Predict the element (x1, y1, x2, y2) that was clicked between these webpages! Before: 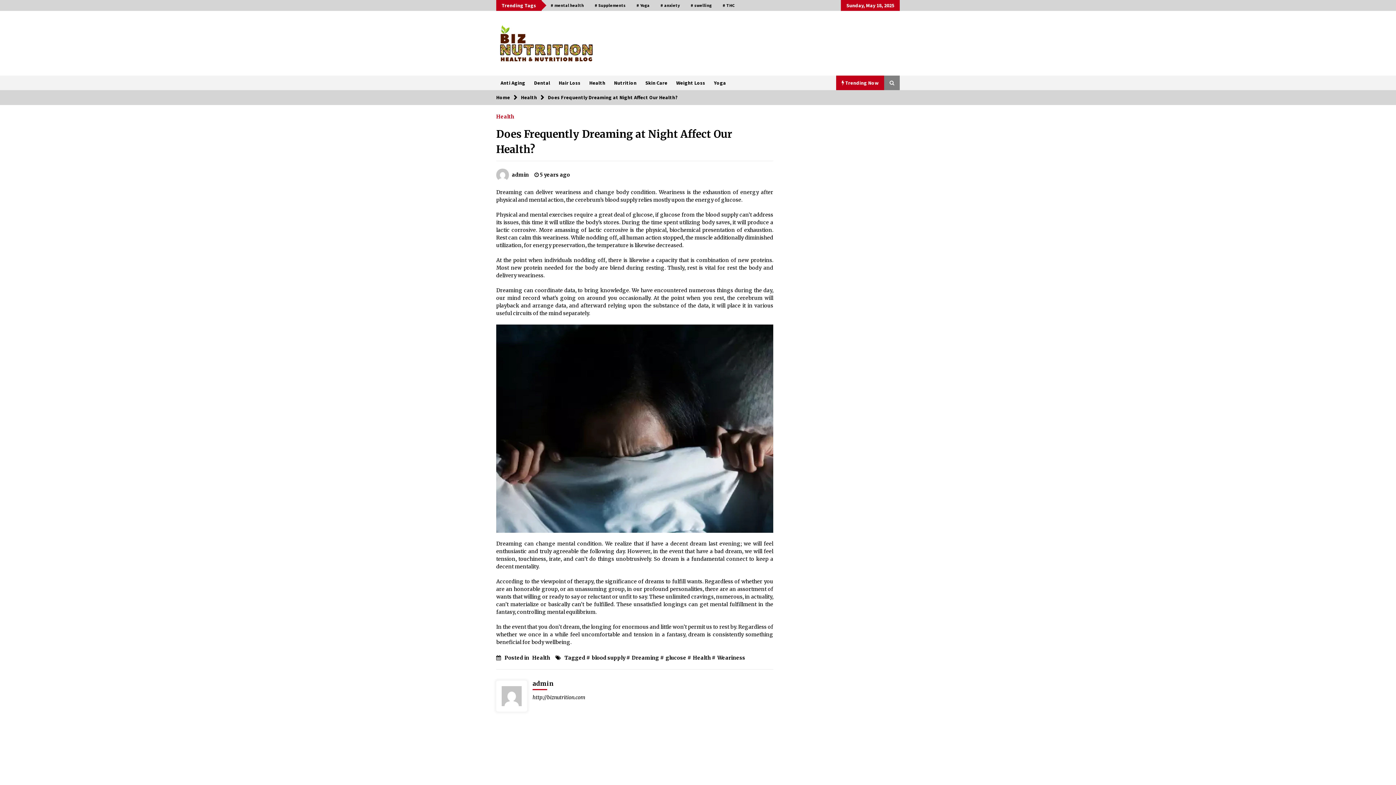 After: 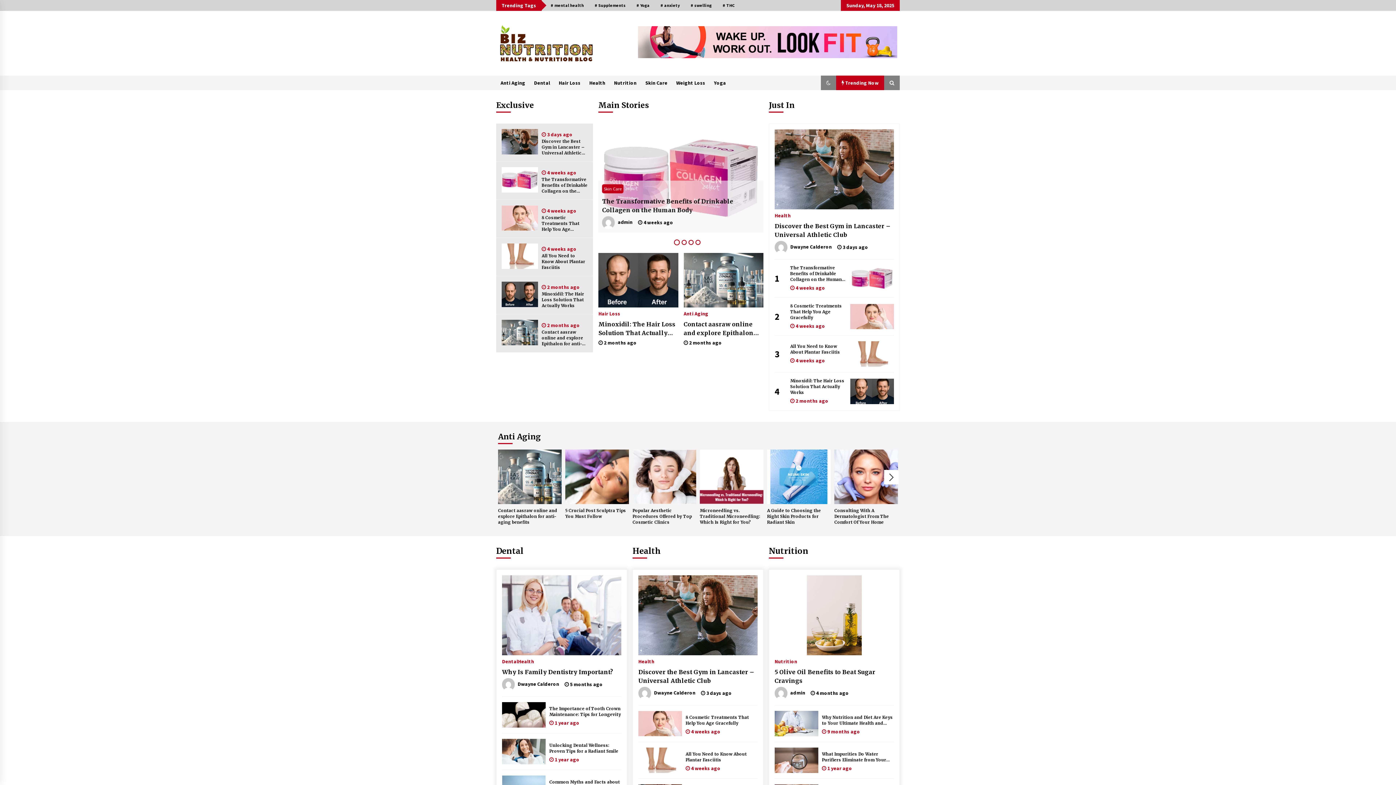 Action: bbox: (496, 94, 510, 100) label: Home